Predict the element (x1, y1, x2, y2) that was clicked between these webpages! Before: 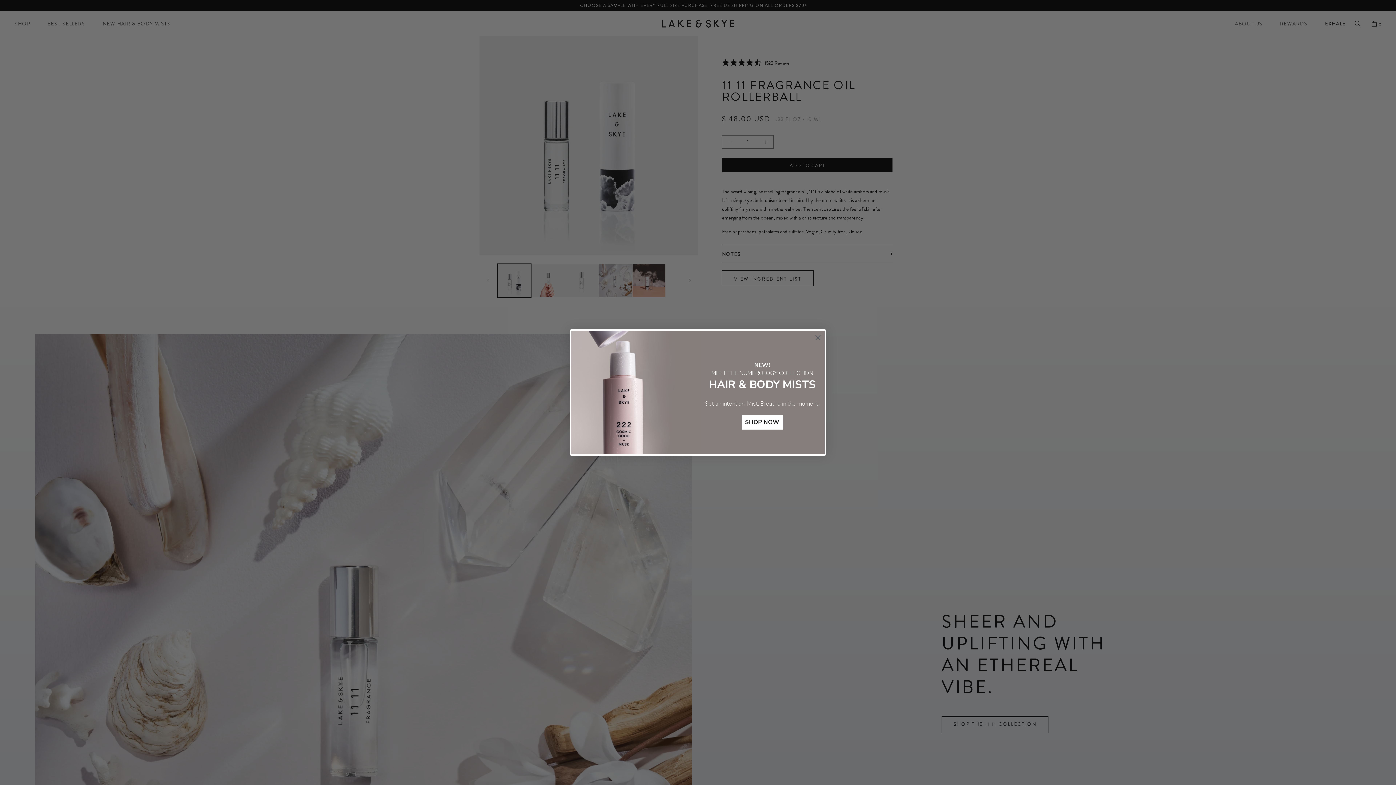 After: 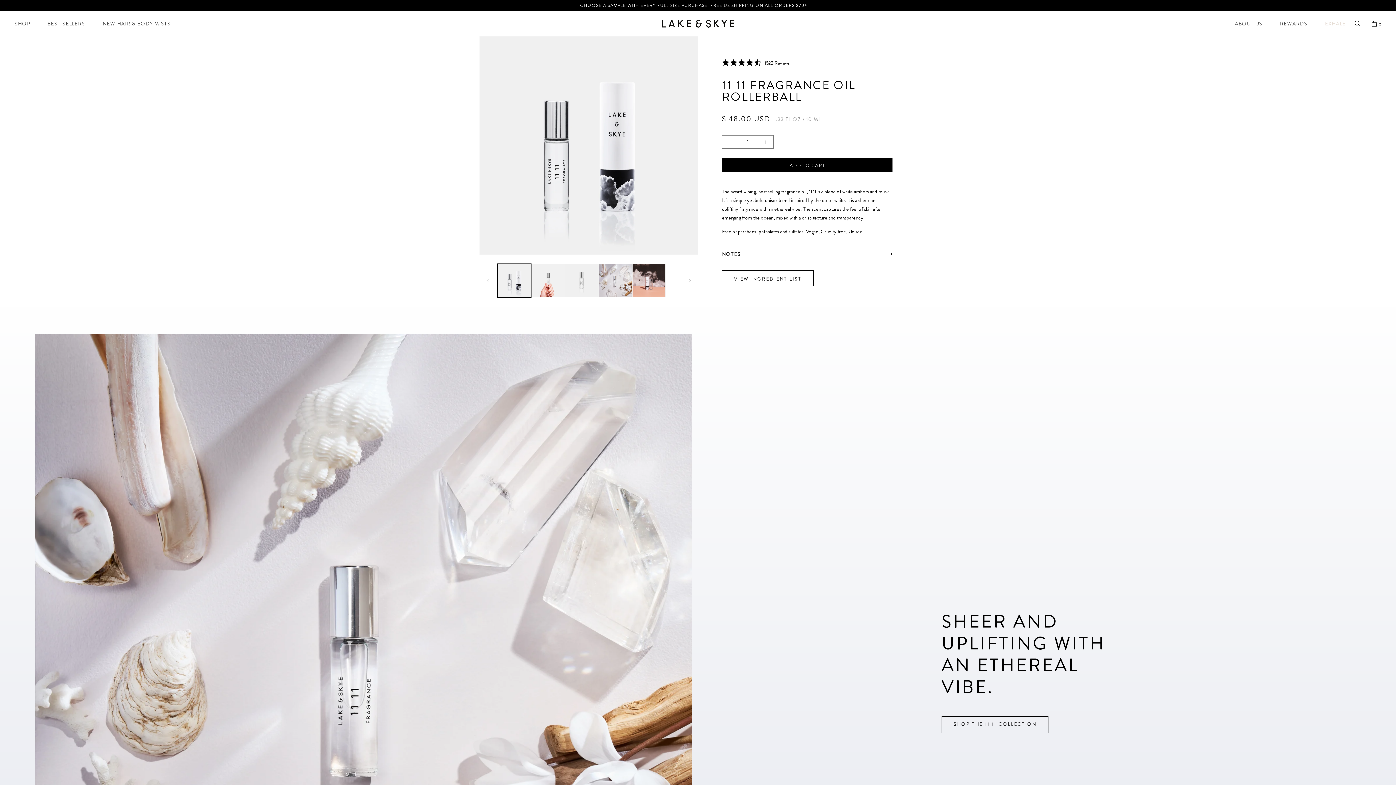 Action: bbox: (812, 332, 823, 343) label: Close dialog